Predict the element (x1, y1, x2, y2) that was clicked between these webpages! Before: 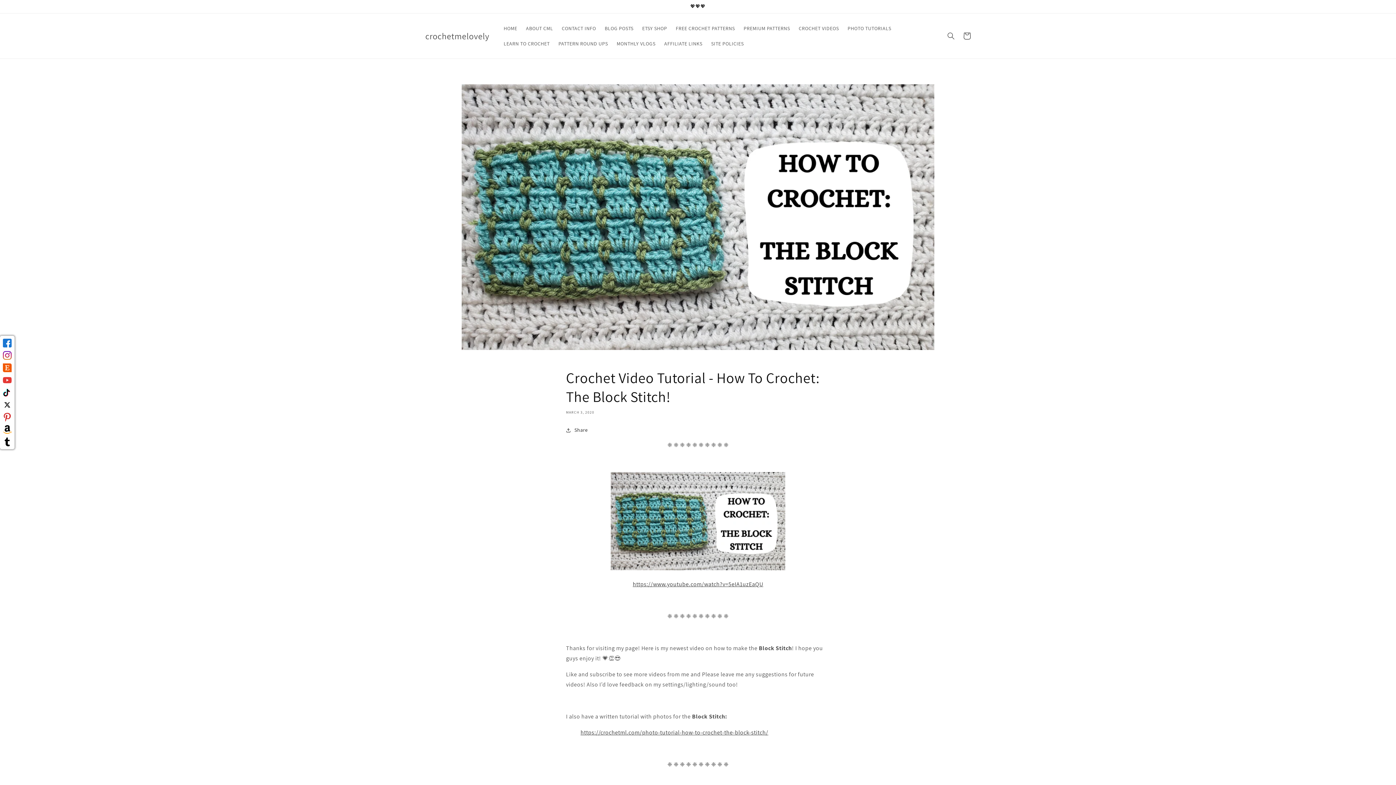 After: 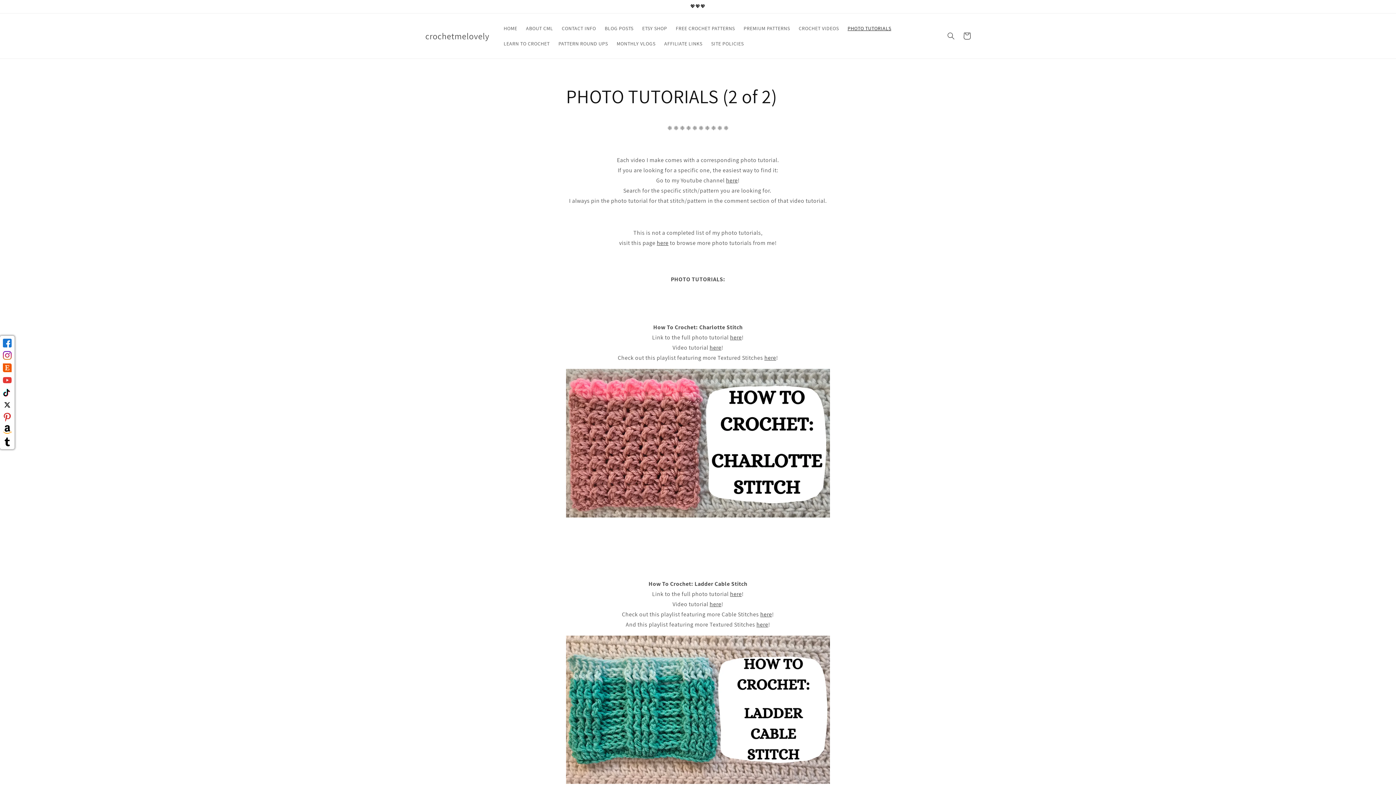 Action: label: PHOTO TUTORIALS bbox: (843, 20, 895, 36)